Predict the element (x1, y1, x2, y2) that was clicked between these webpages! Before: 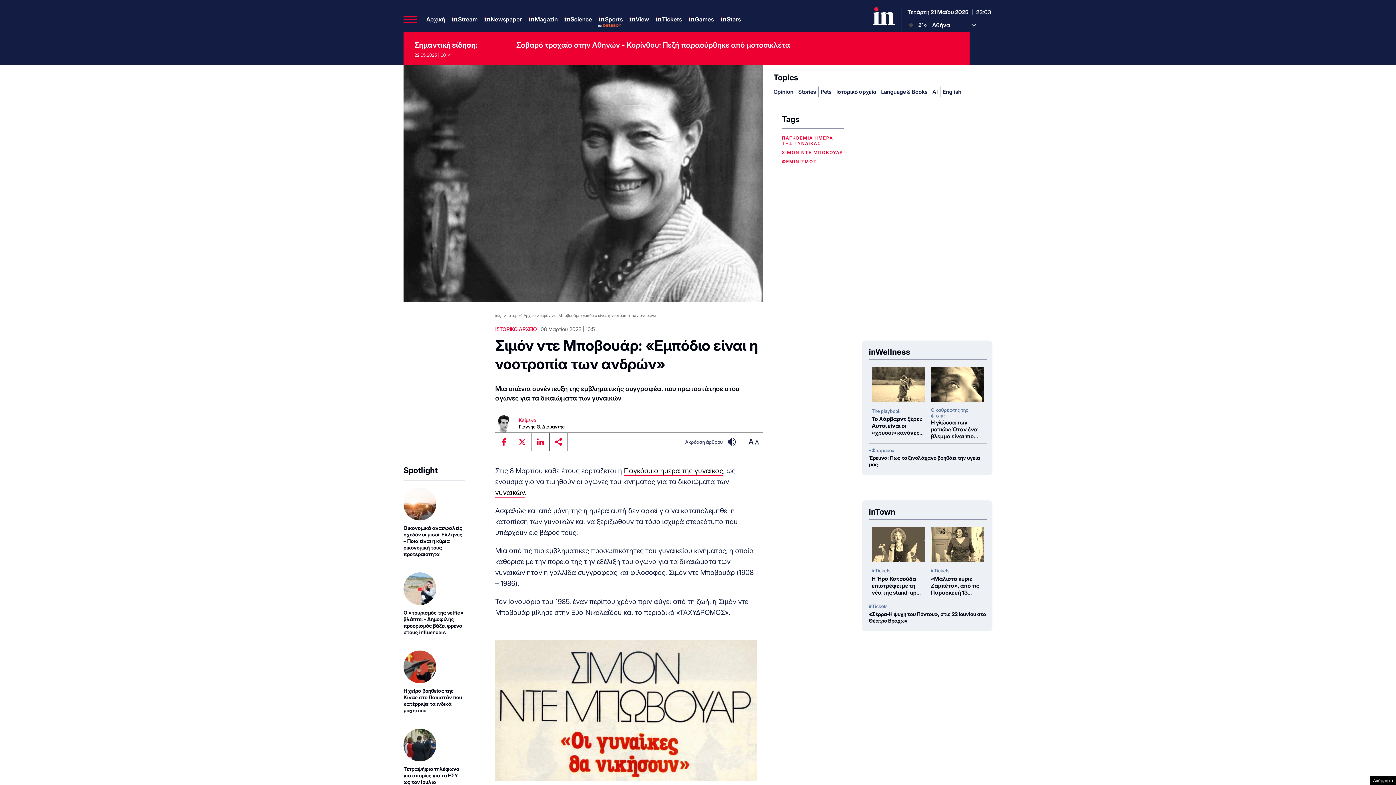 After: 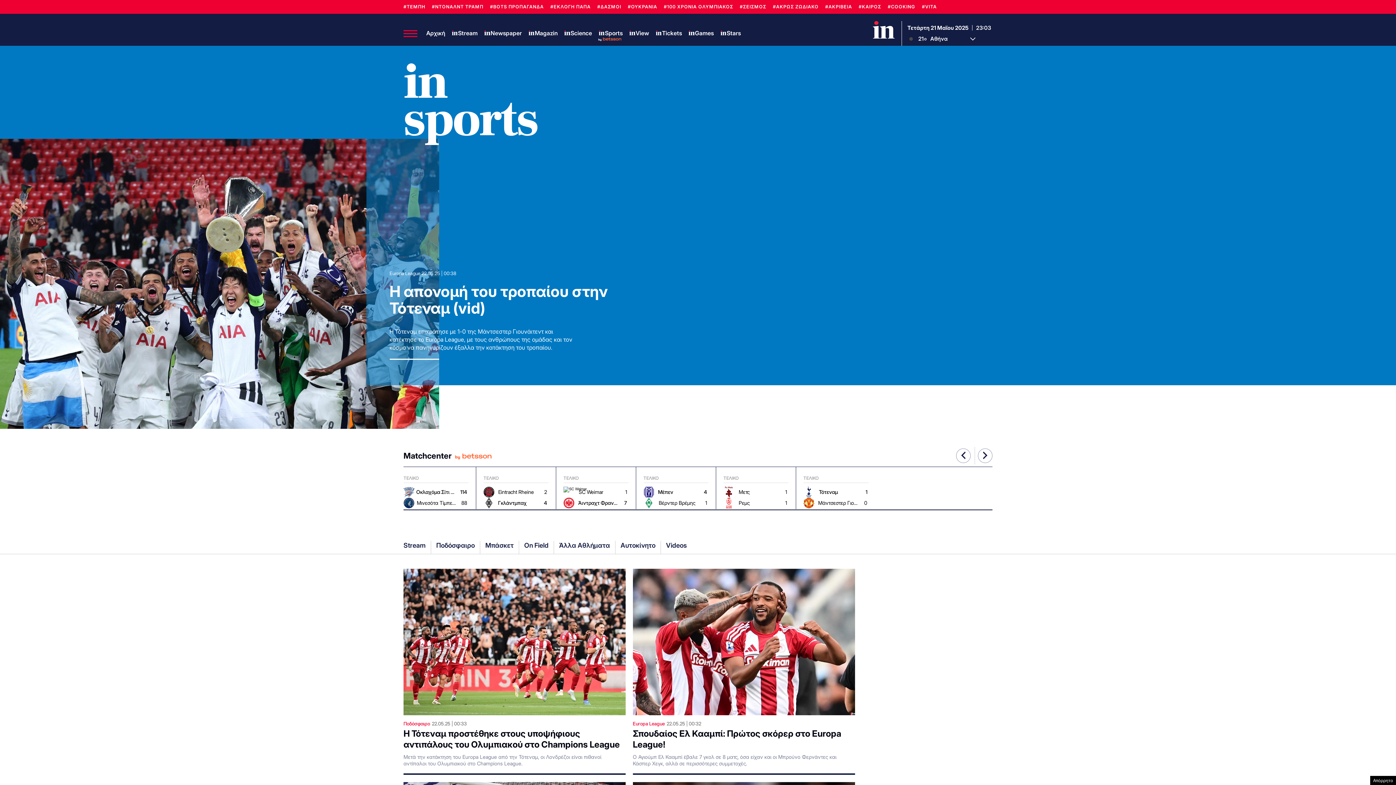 Action: label: Sports bbox: (598, 15, 622, 23)